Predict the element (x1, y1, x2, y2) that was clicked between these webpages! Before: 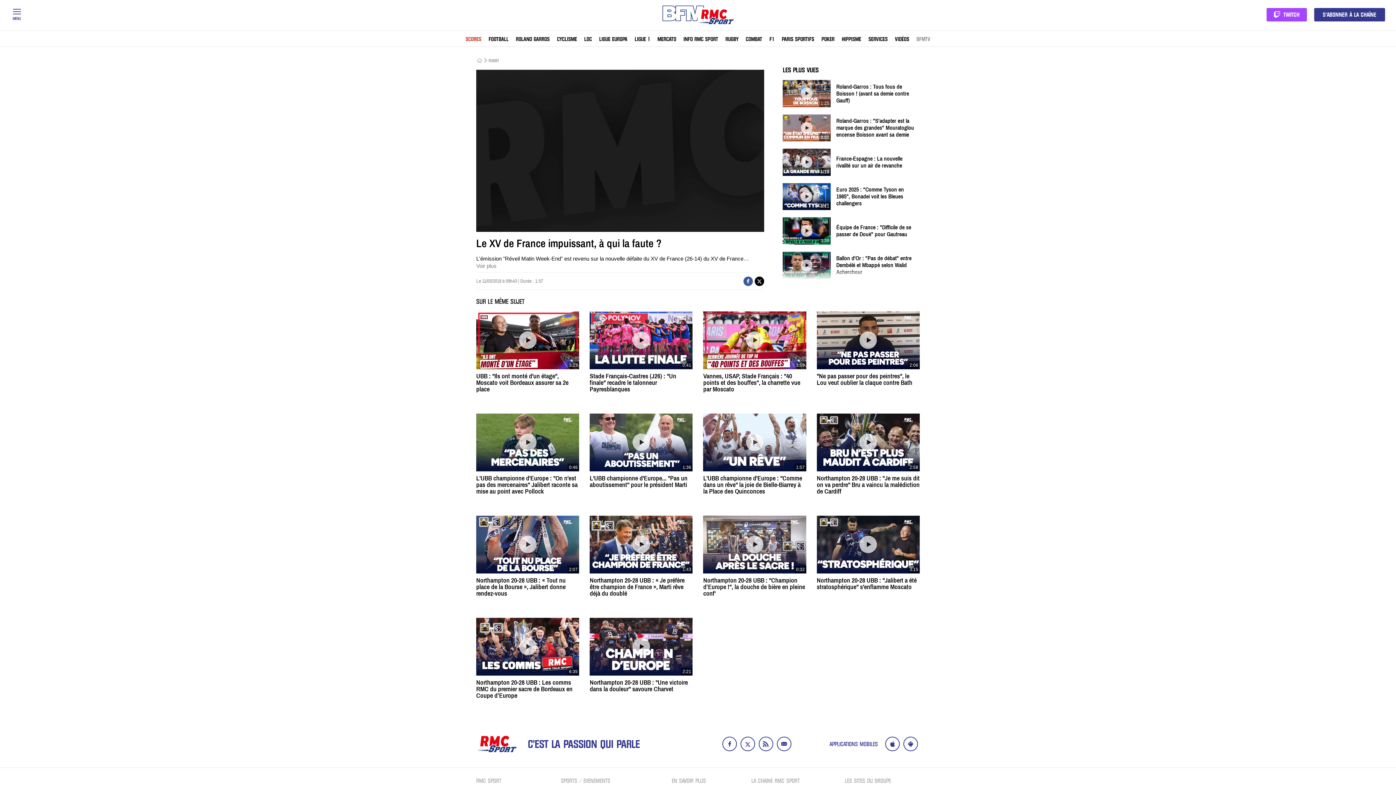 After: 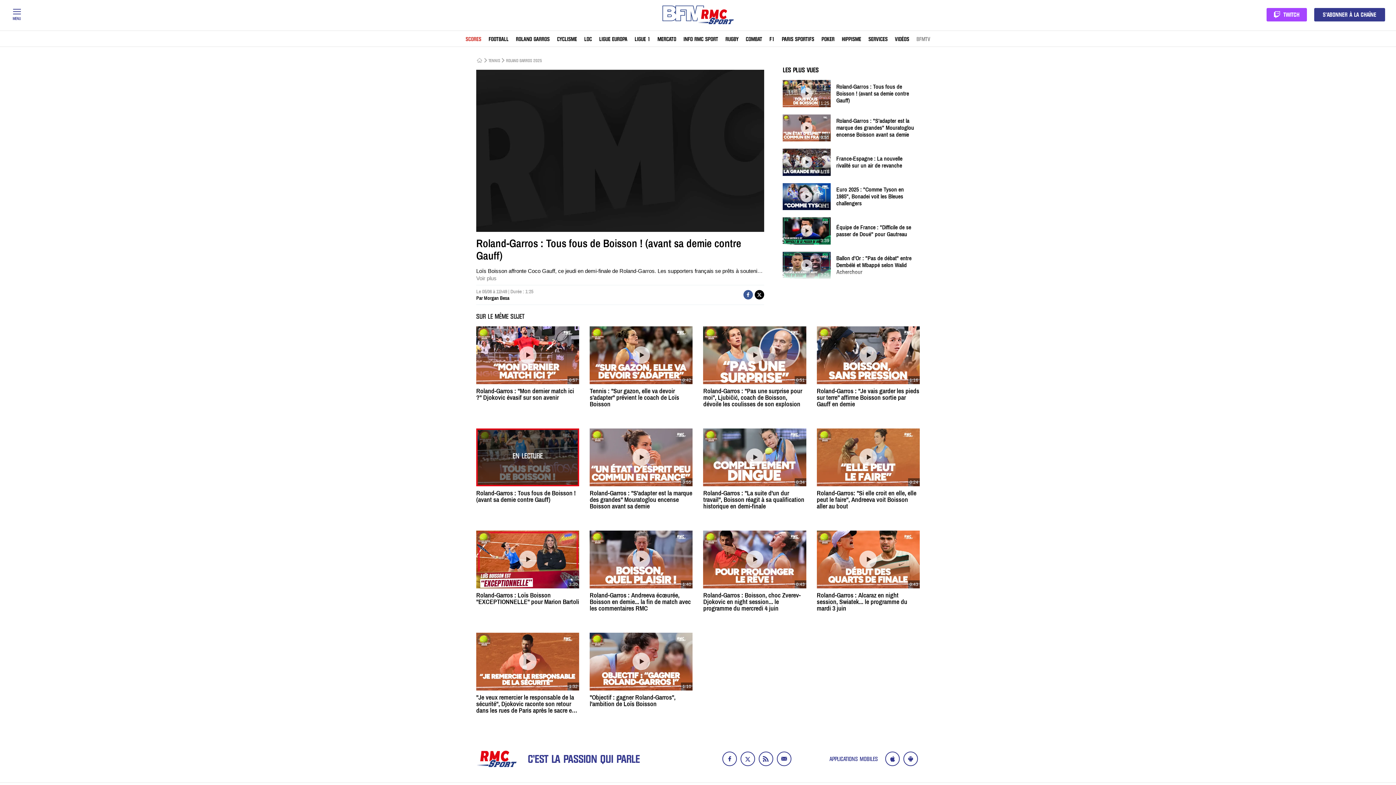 Action: bbox: (783, 80, 918, 107) label: 1:25
Roland-Garros : Tous fous de Boisson ! (avant sa demie contre Gauff)